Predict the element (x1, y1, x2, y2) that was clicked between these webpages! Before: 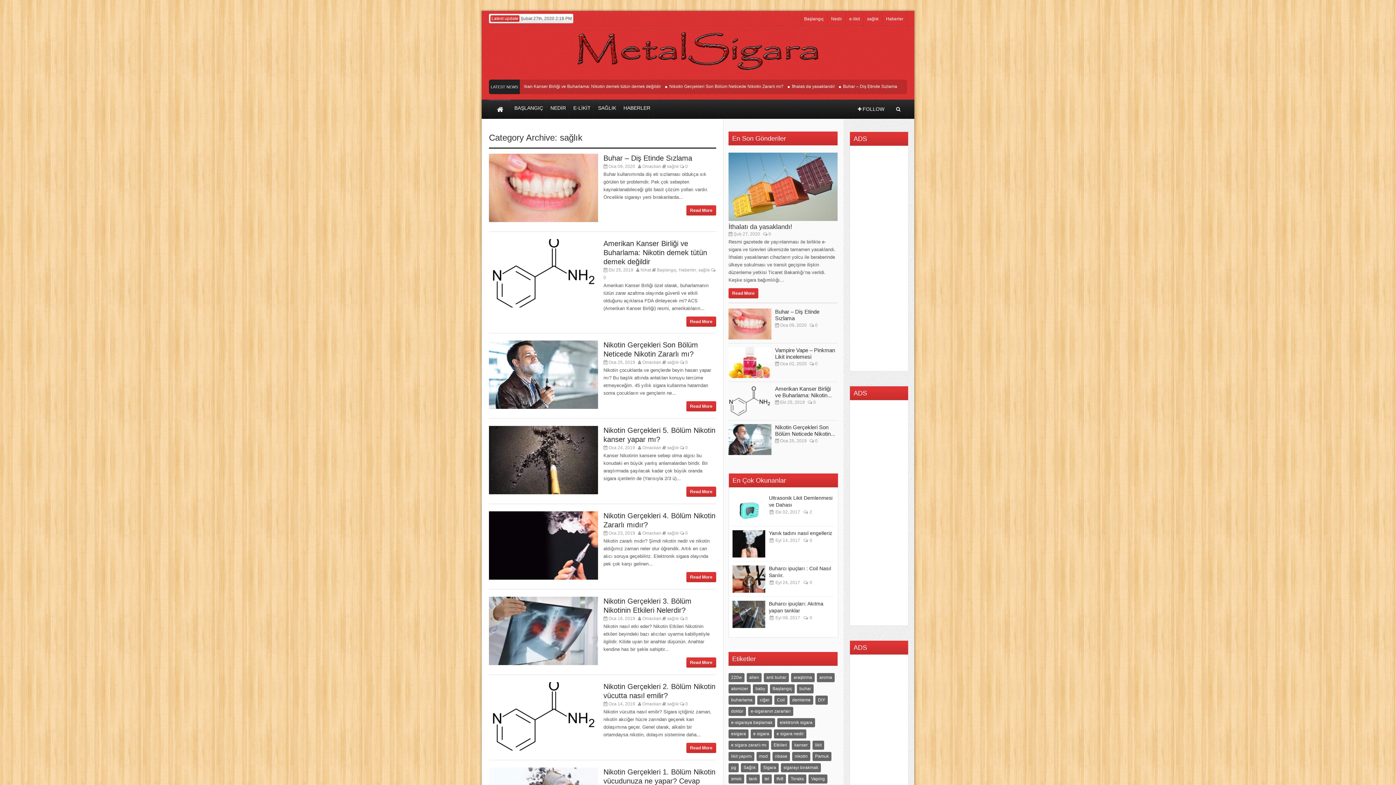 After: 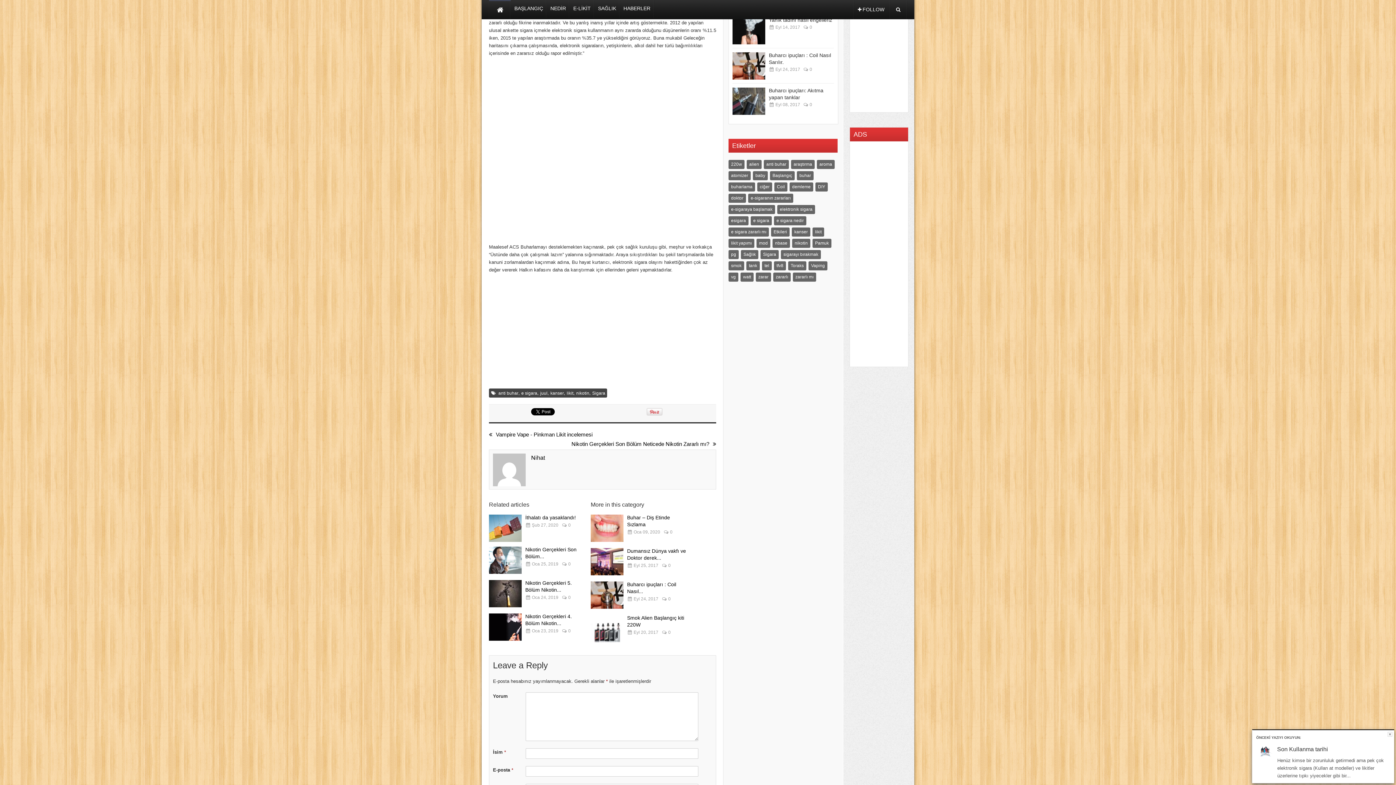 Action: bbox: (808, 399, 816, 405) label:  0